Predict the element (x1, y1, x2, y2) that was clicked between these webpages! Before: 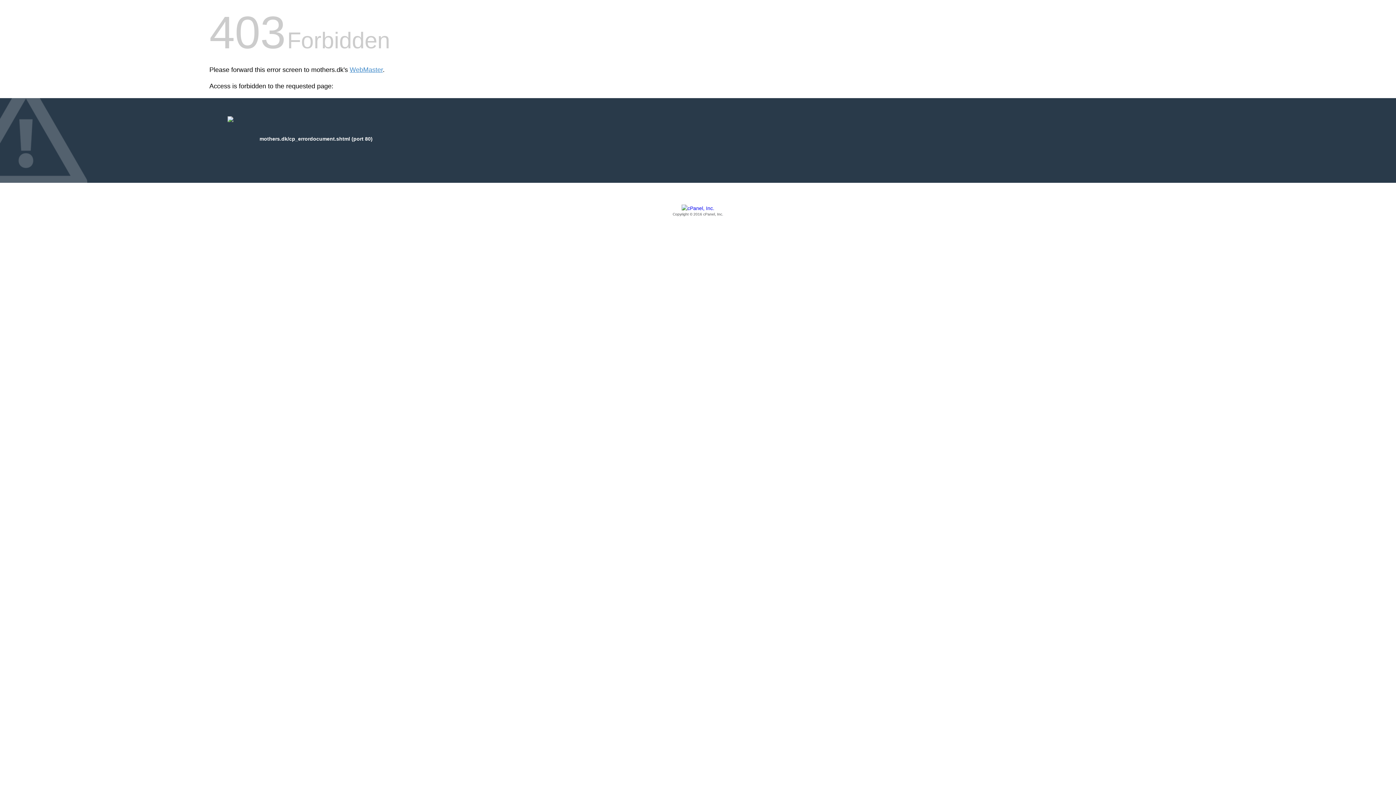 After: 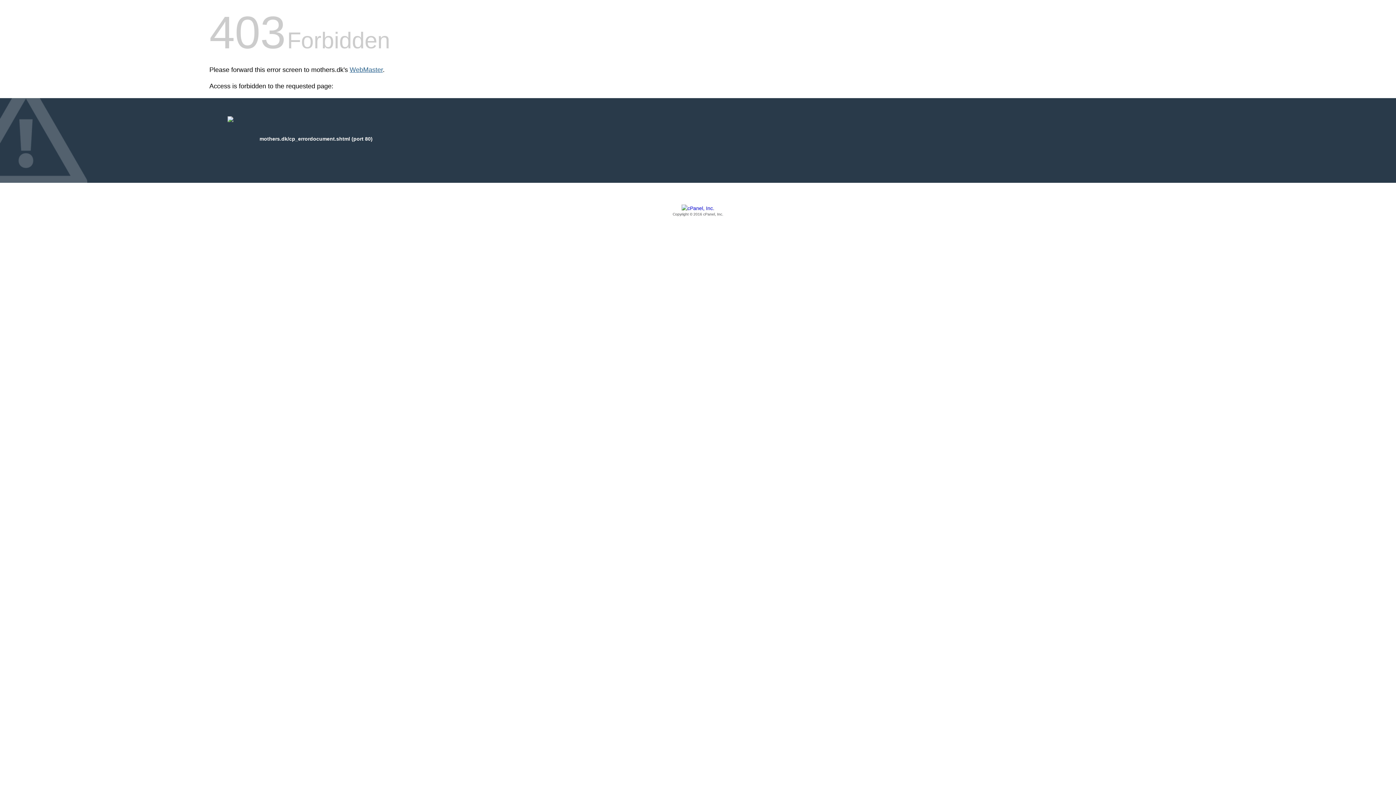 Action: label: WebMaster bbox: (349, 66, 382, 73)